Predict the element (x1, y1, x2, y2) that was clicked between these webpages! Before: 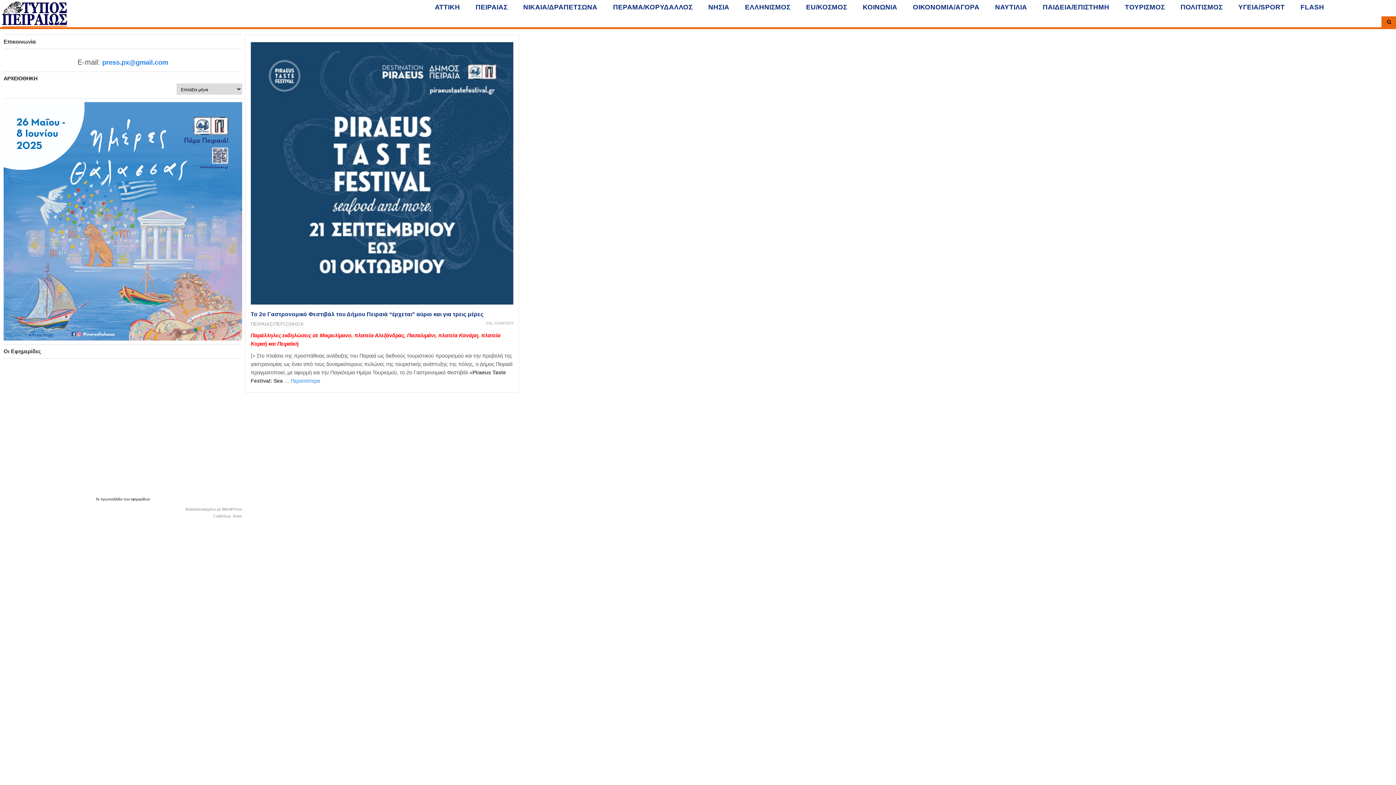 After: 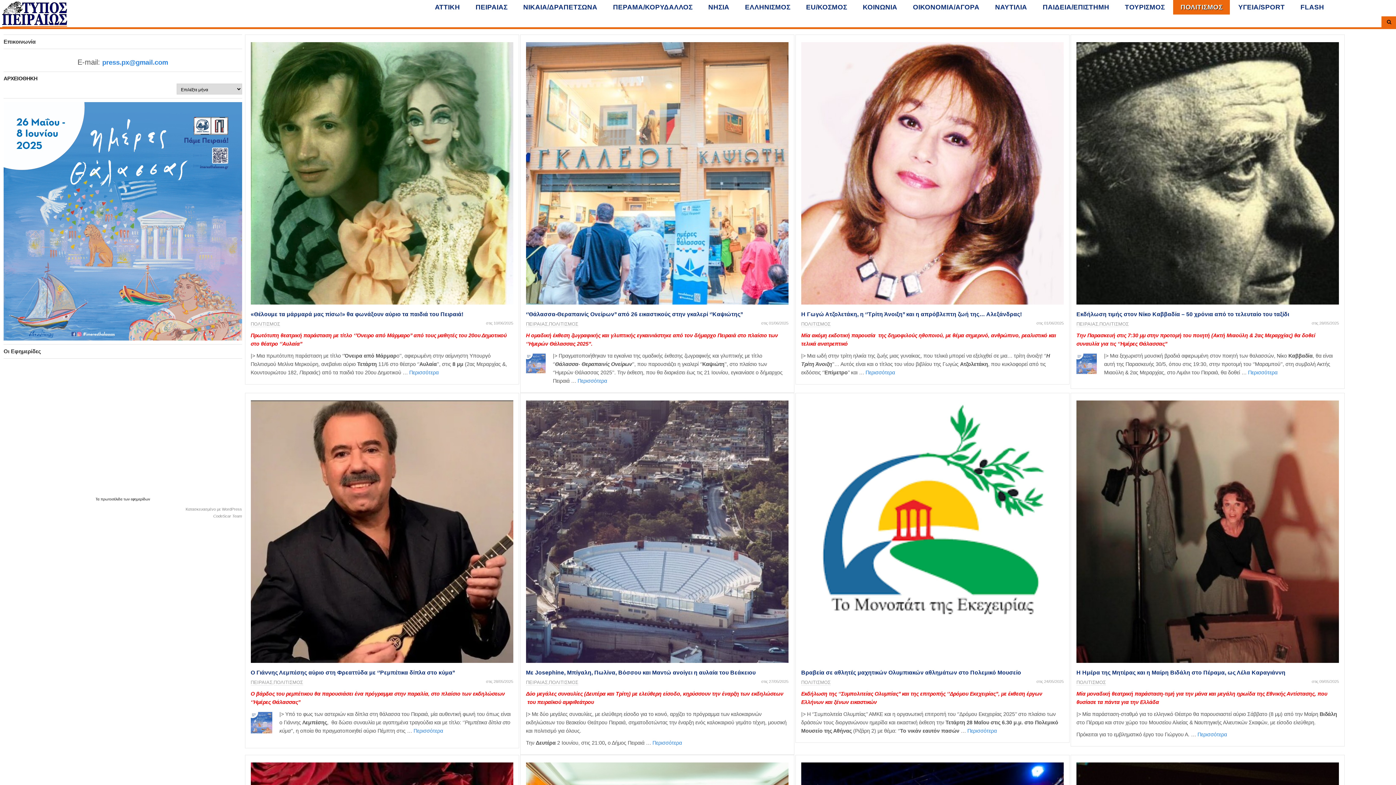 Action: label: ΠΟΛΙΤΙΣΜΟΣ bbox: (1173, 0, 1230, 14)